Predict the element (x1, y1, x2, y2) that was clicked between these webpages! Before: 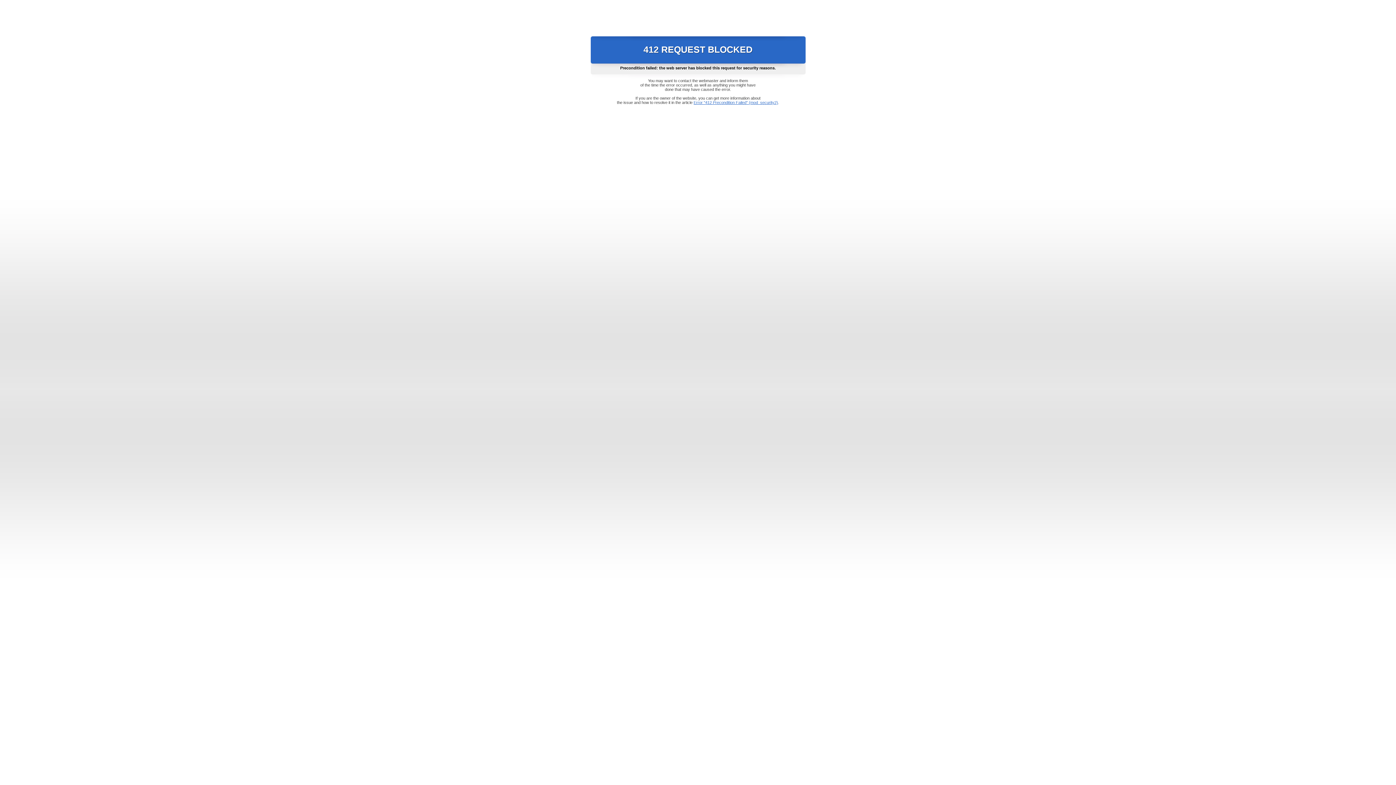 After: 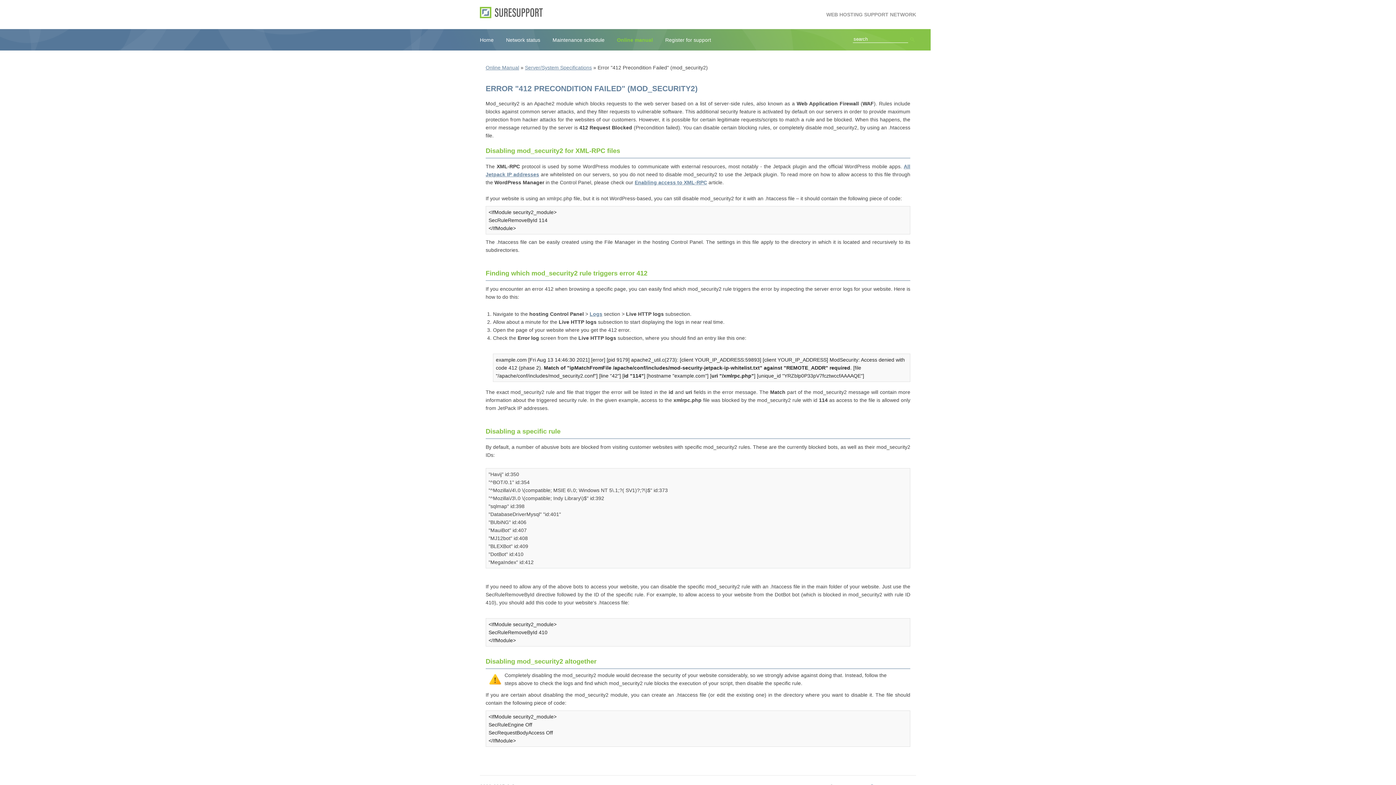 Action: label: Error "412 Precondition Failed" (mod_security2) bbox: (693, 100, 778, 104)